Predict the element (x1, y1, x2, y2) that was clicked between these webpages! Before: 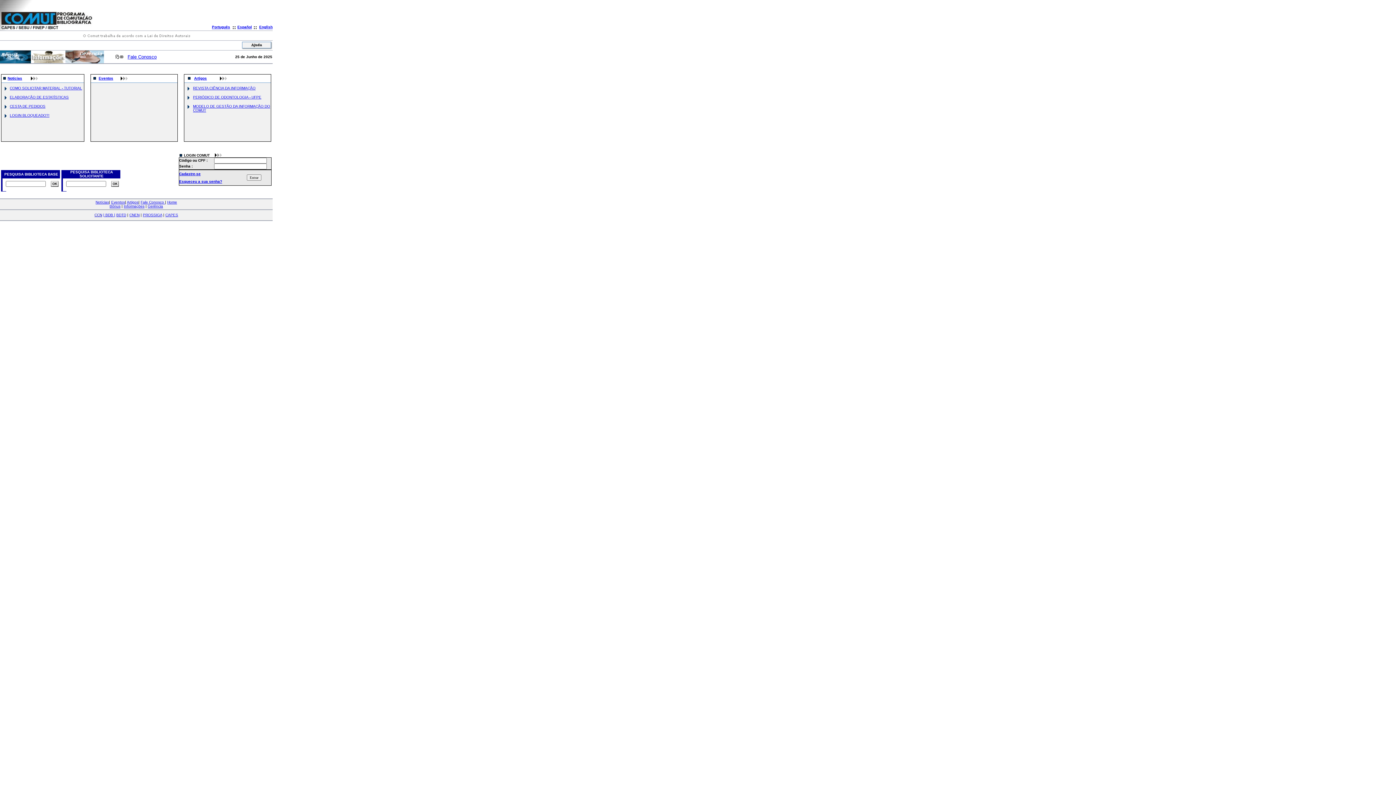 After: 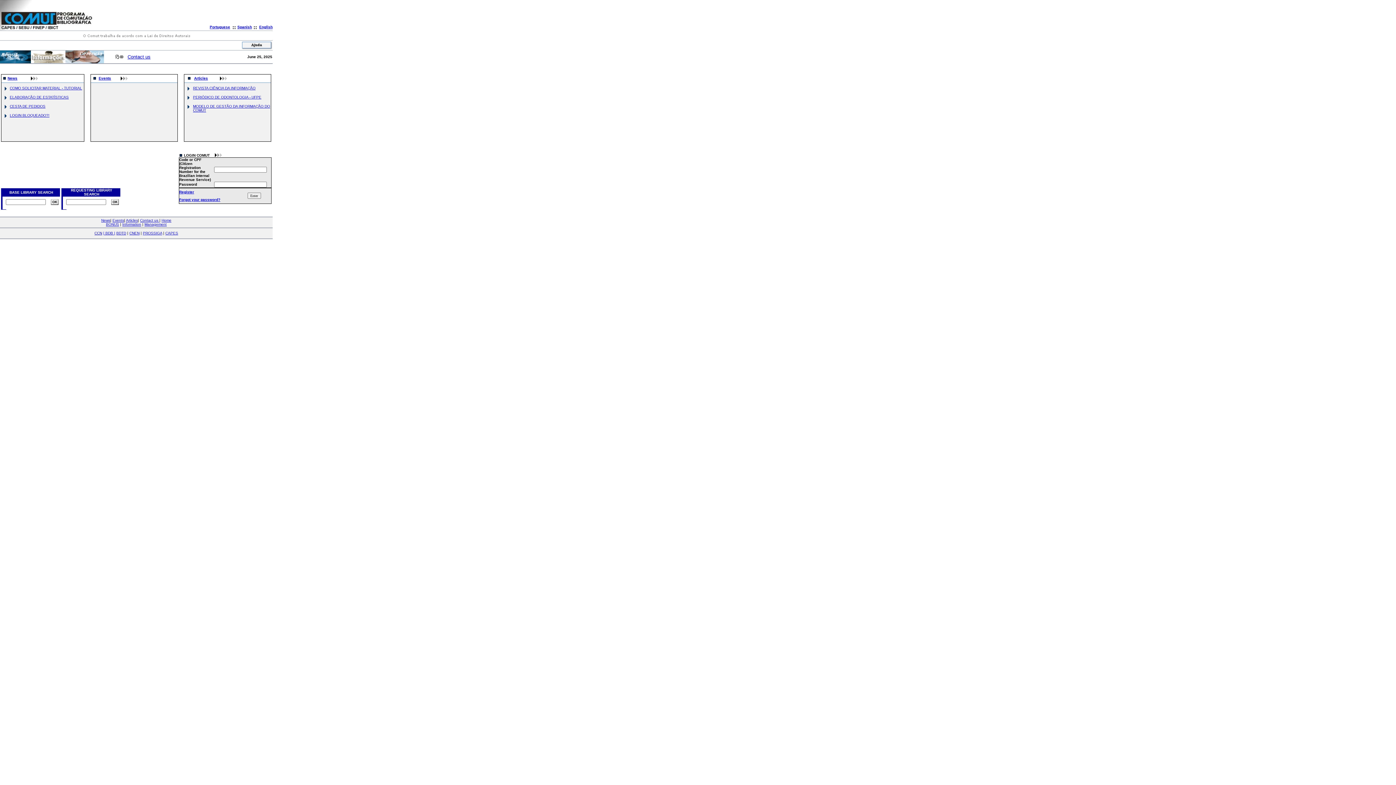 Action: label: English bbox: (259, 25, 272, 29)